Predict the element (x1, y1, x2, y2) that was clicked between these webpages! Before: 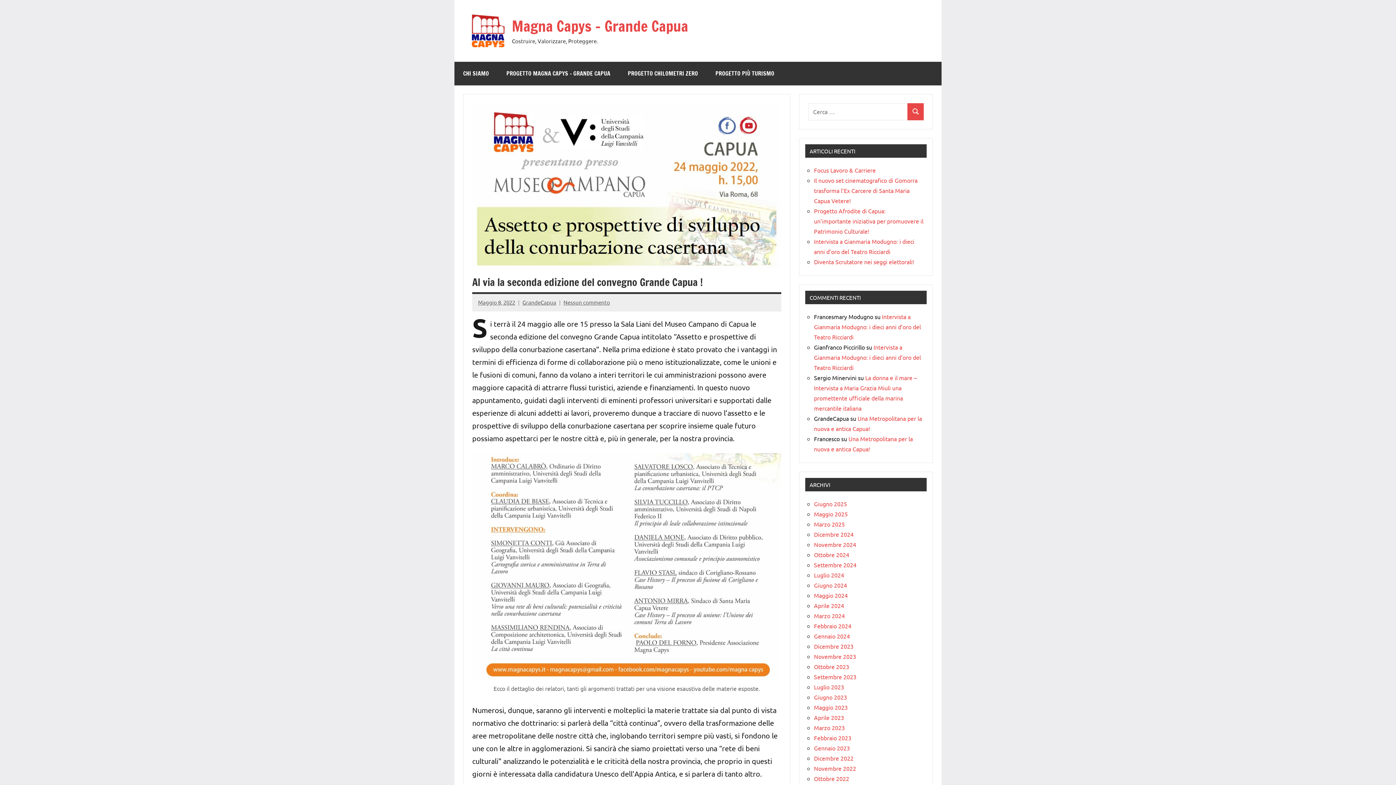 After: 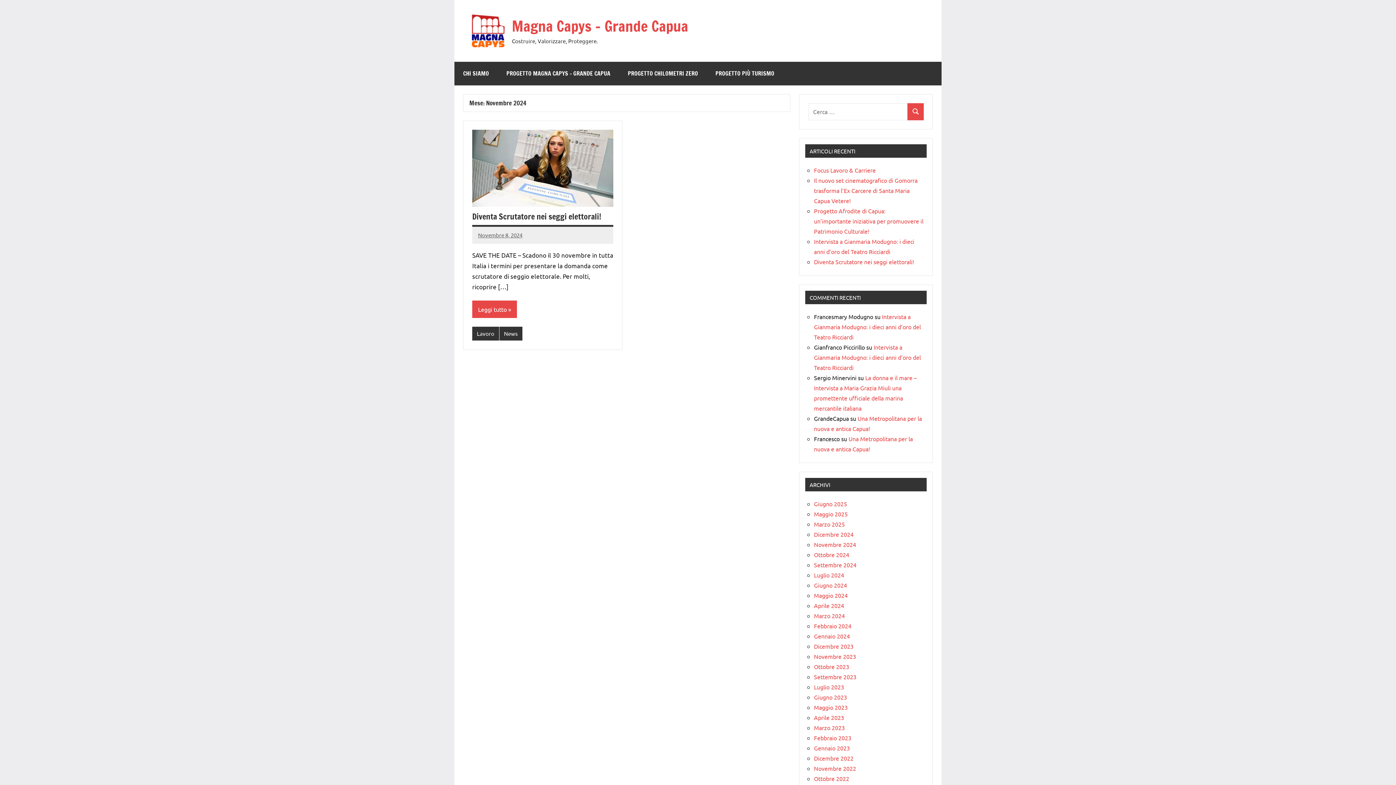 Action: label: Novembre 2024 bbox: (814, 540, 856, 548)